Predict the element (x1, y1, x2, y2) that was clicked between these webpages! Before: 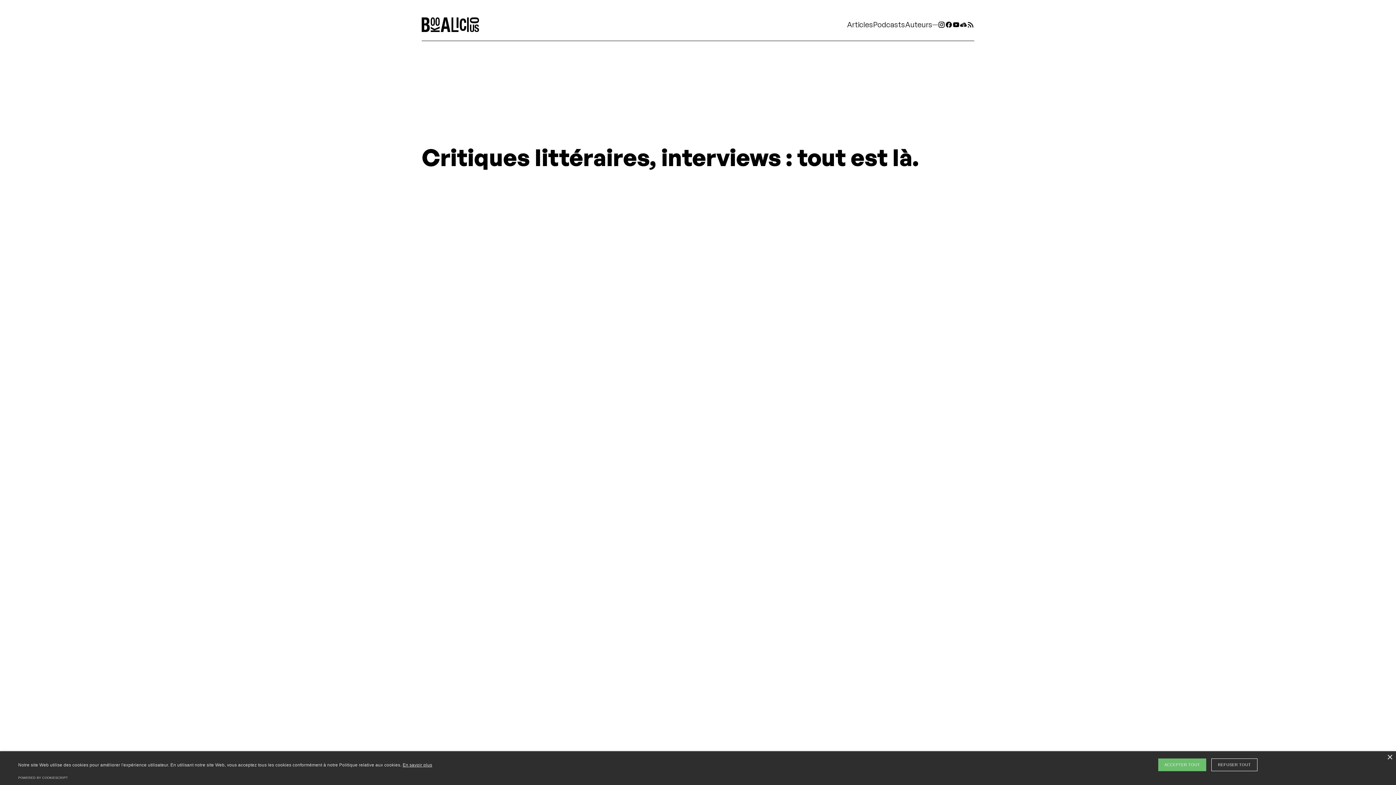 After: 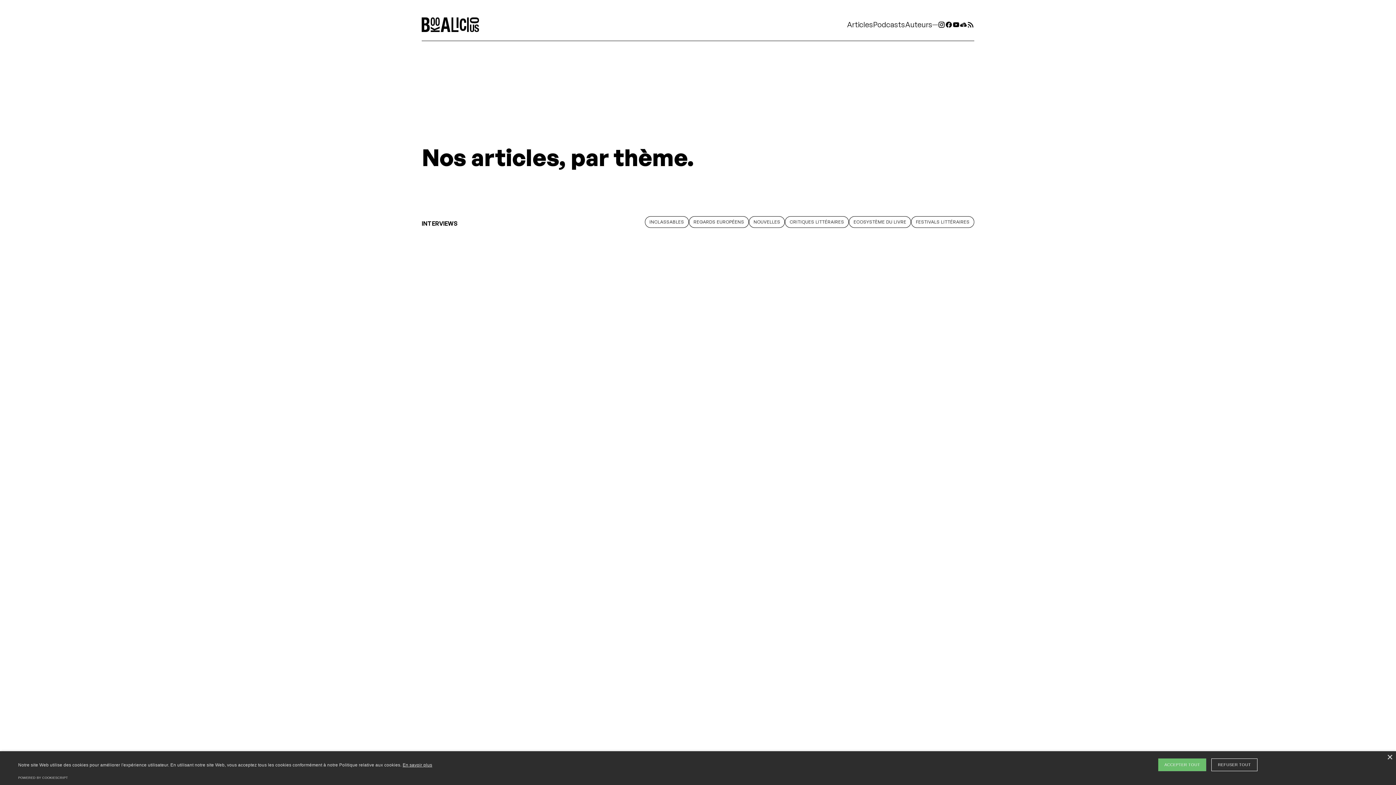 Action: label: INTERVIEWS
INTERVIEWS bbox: (551, 316, 588, 332)